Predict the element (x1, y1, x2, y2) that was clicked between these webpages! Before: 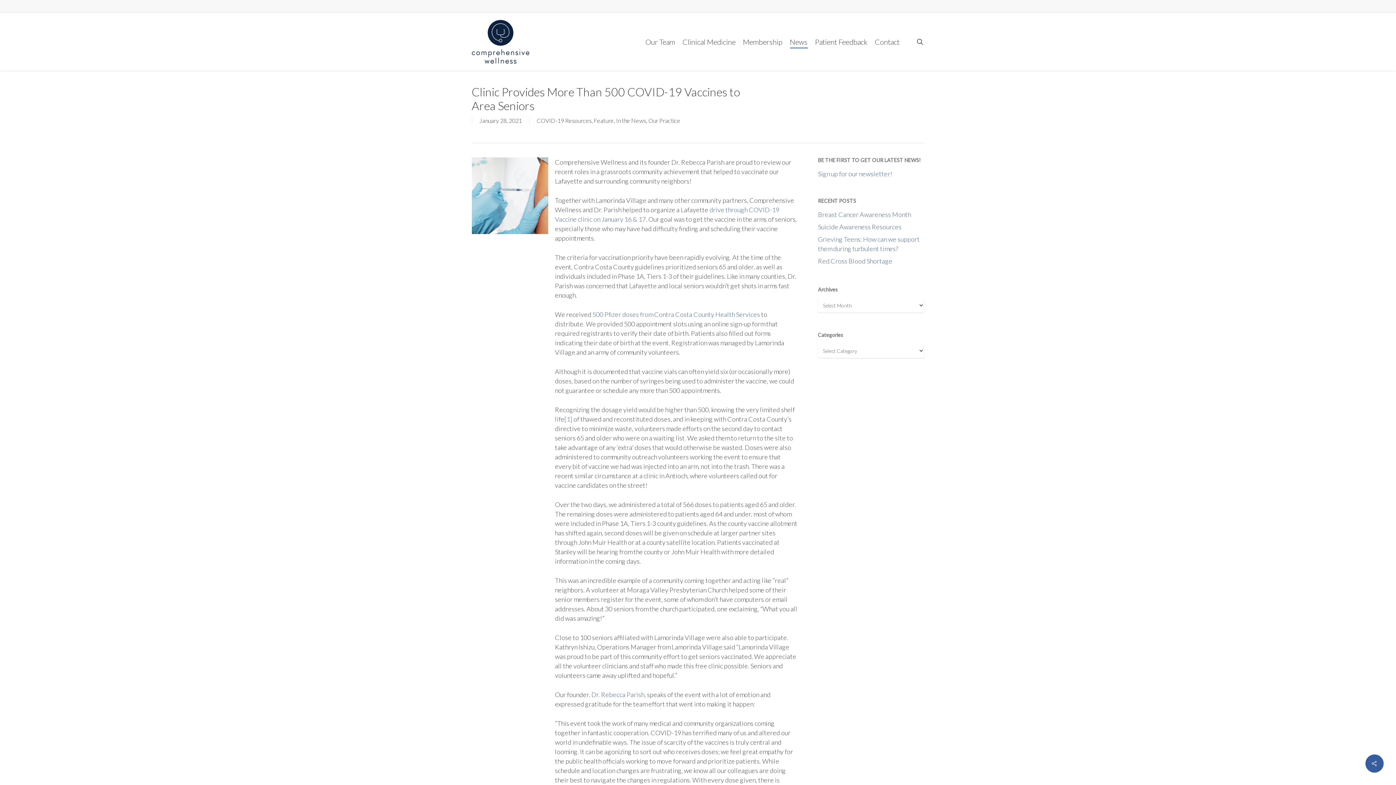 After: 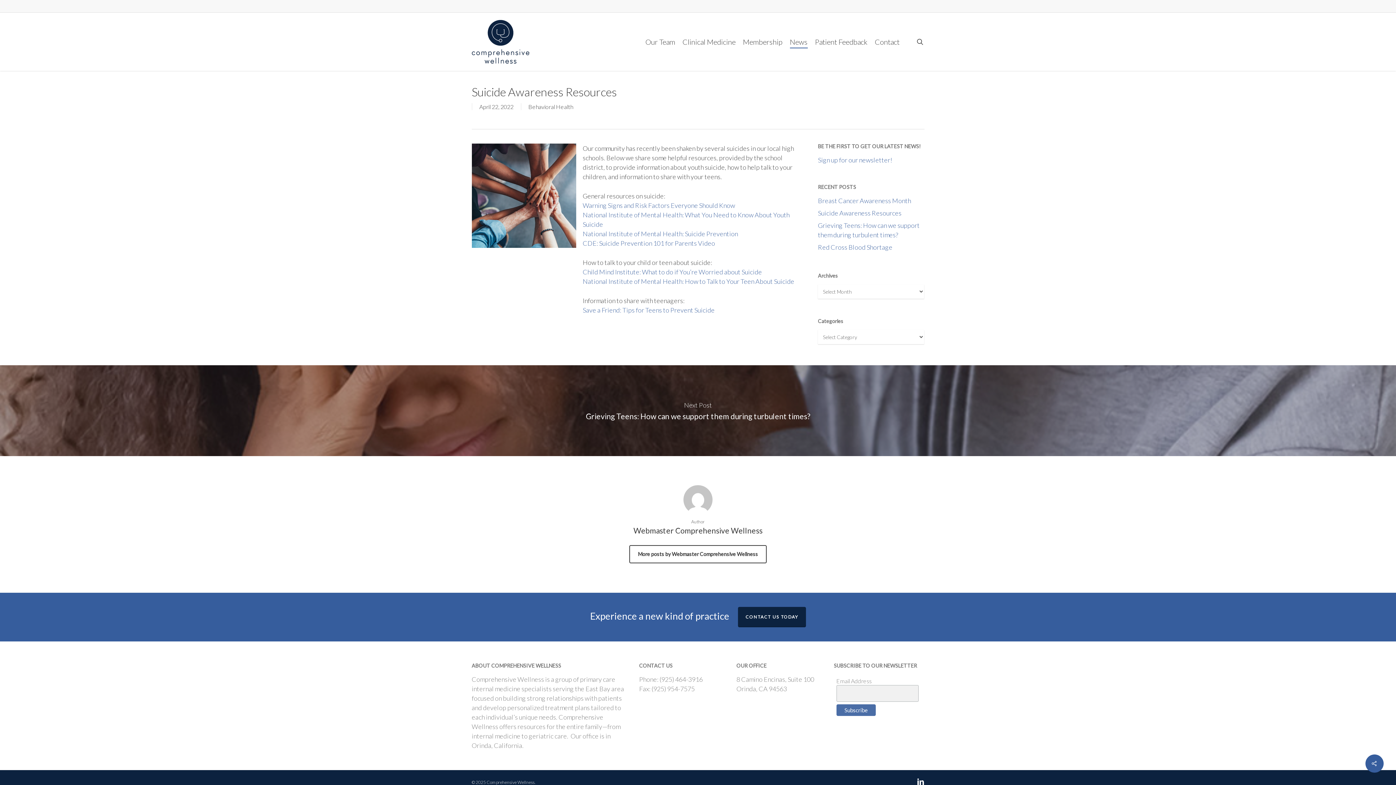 Action: bbox: (818, 222, 924, 231) label: Suicide Awareness Resources